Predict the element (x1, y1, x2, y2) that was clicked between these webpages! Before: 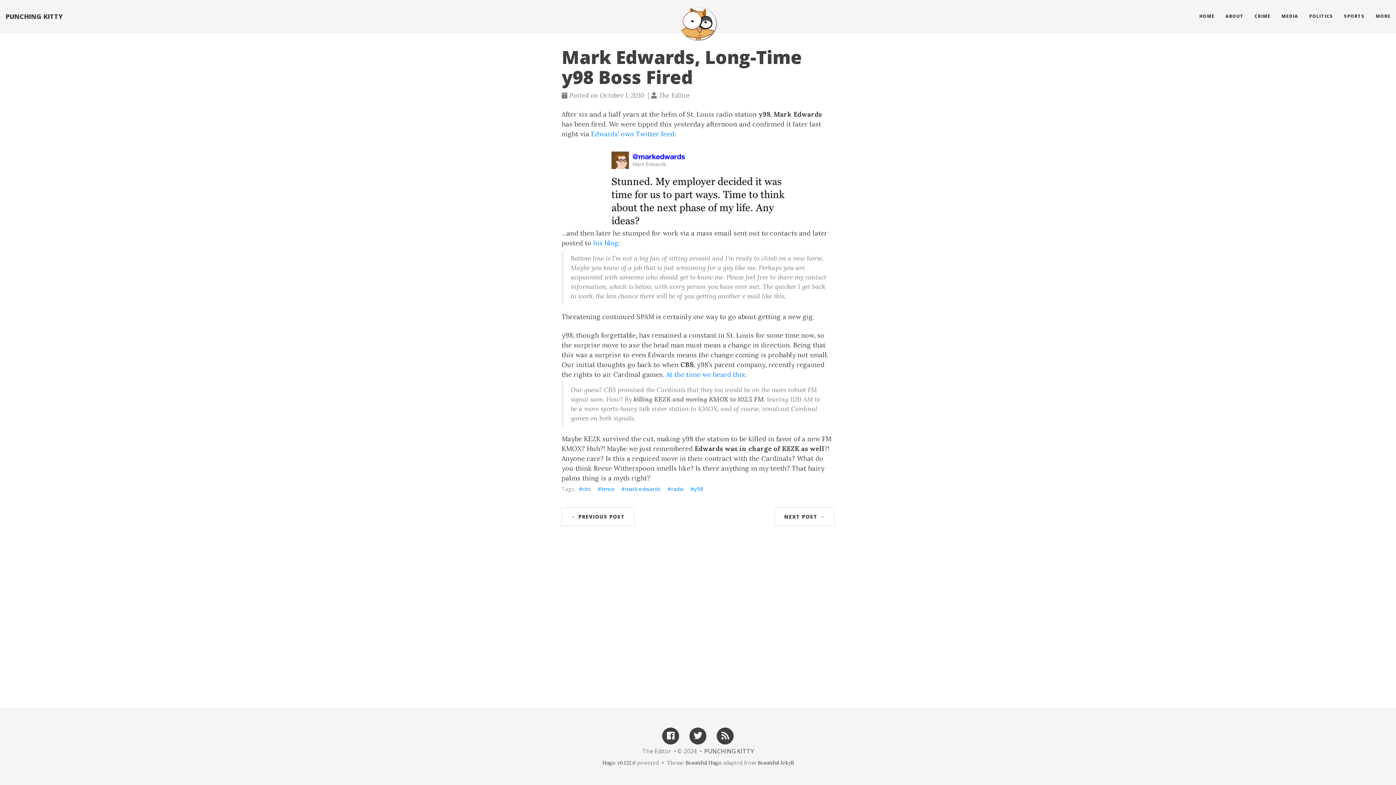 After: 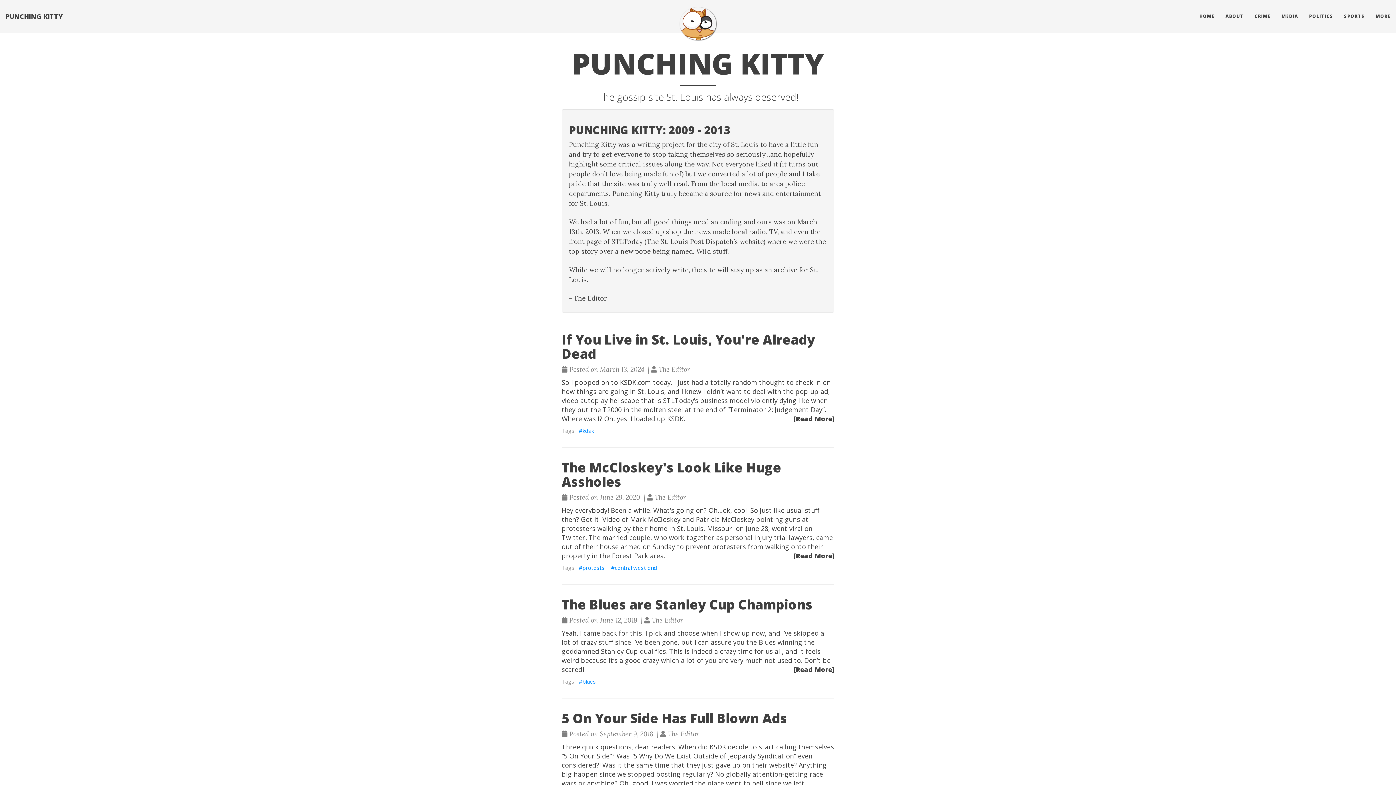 Action: label: HOME bbox: (1194, 7, 1220, 25)